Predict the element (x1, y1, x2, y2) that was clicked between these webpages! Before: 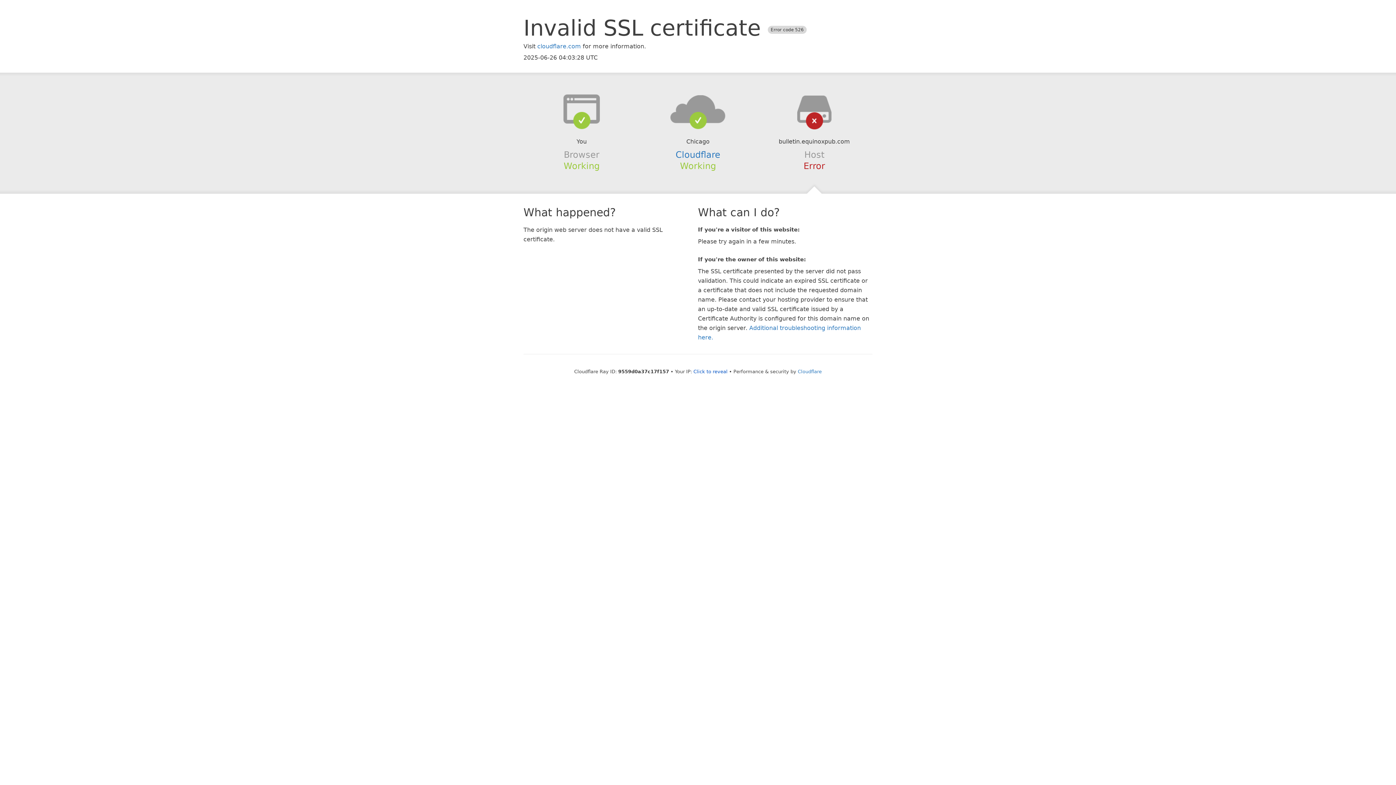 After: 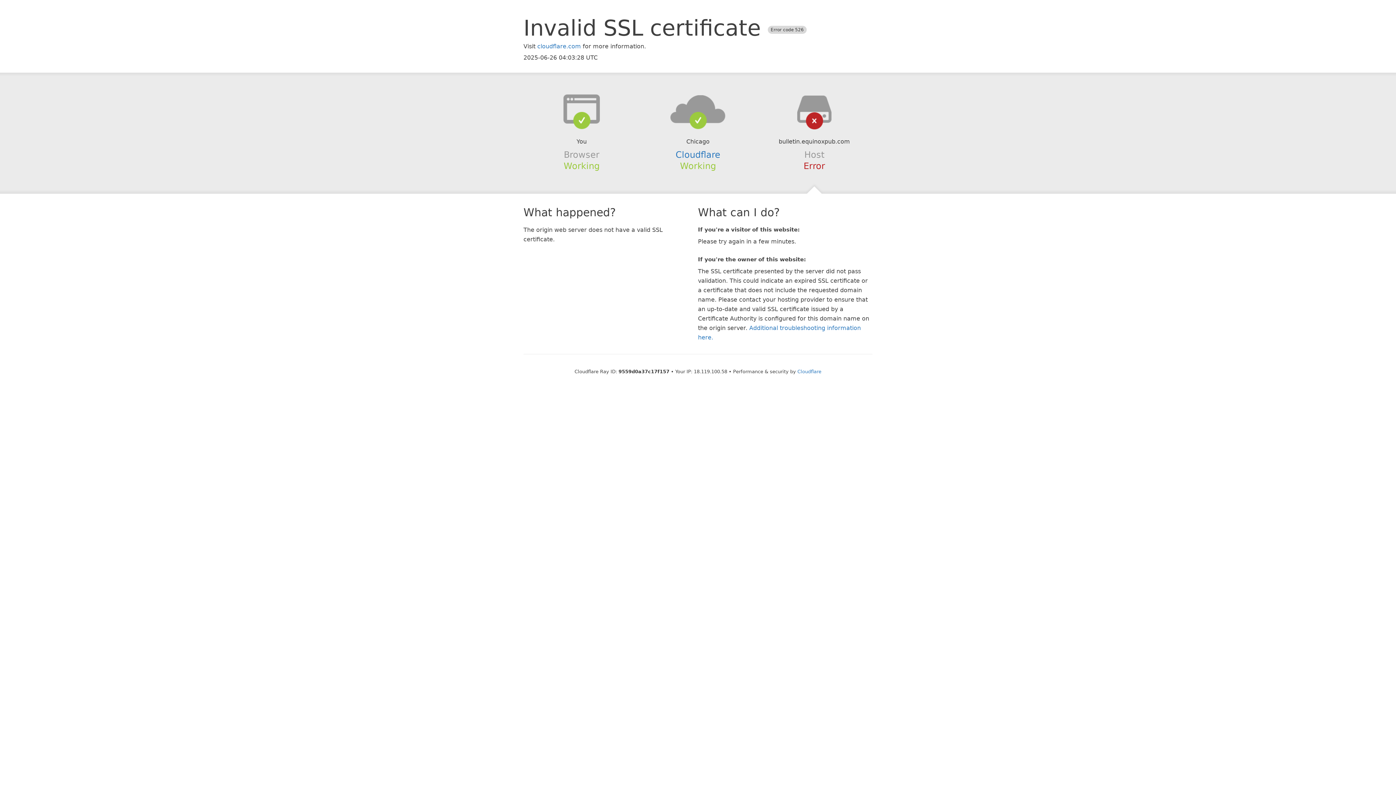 Action: bbox: (693, 368, 727, 374) label: Click to reveal